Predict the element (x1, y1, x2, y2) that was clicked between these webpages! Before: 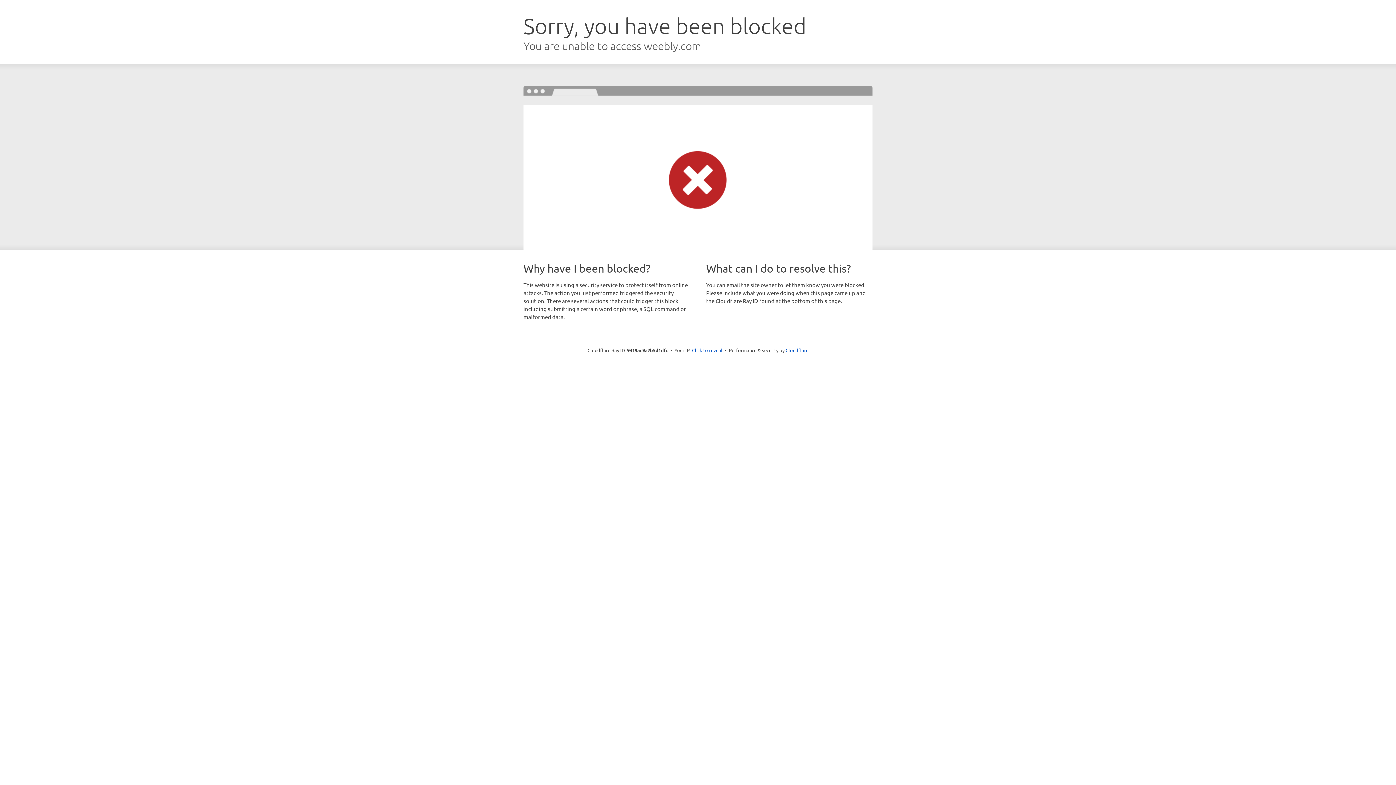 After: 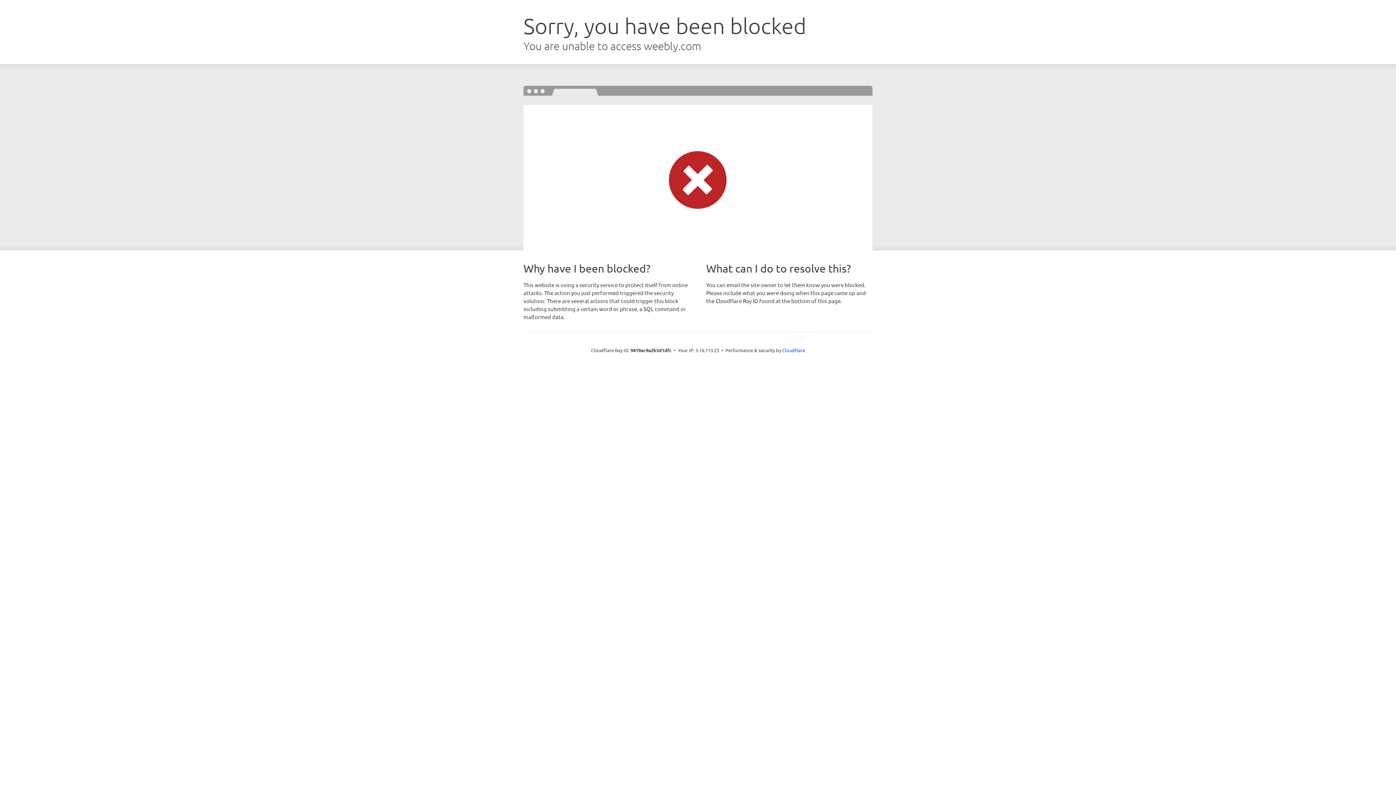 Action: bbox: (692, 346, 722, 353) label: Click to reveal